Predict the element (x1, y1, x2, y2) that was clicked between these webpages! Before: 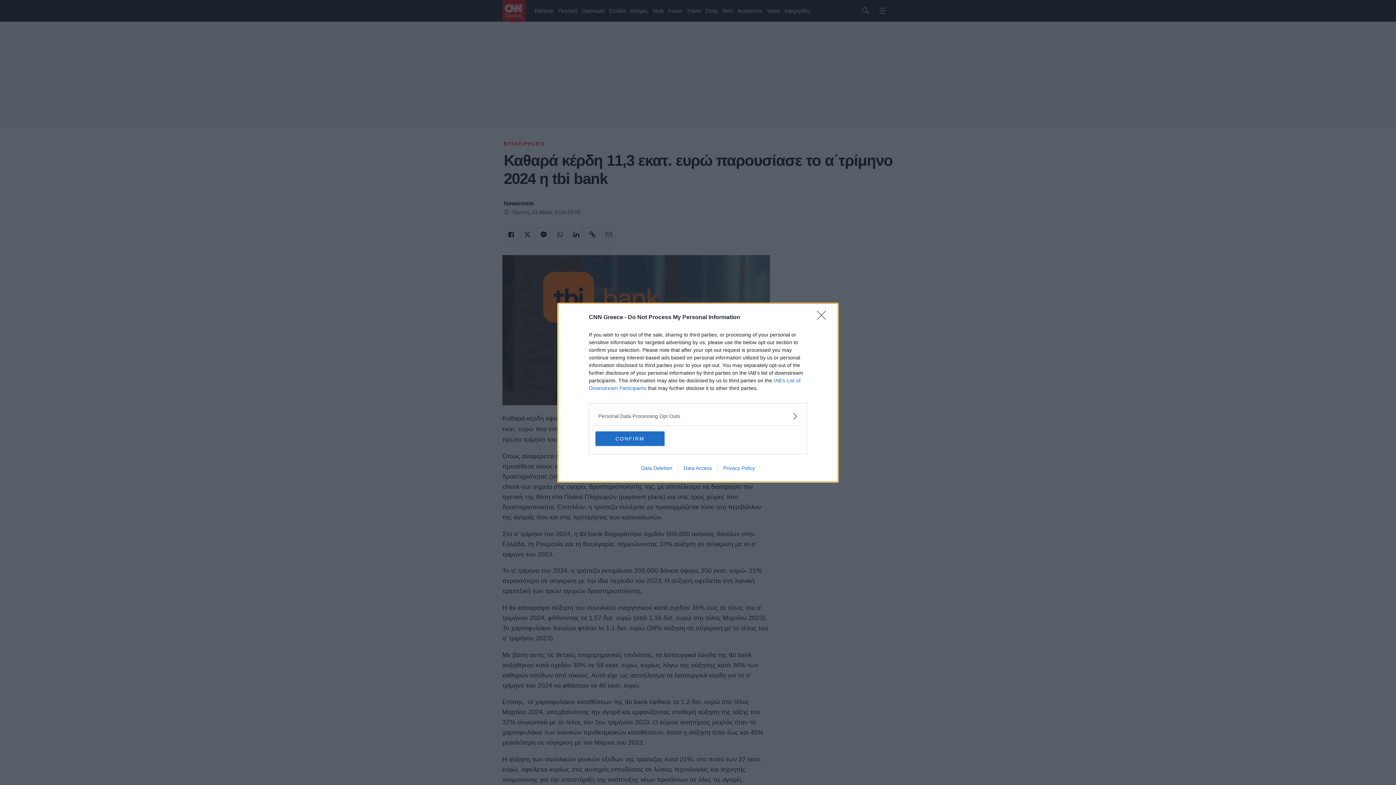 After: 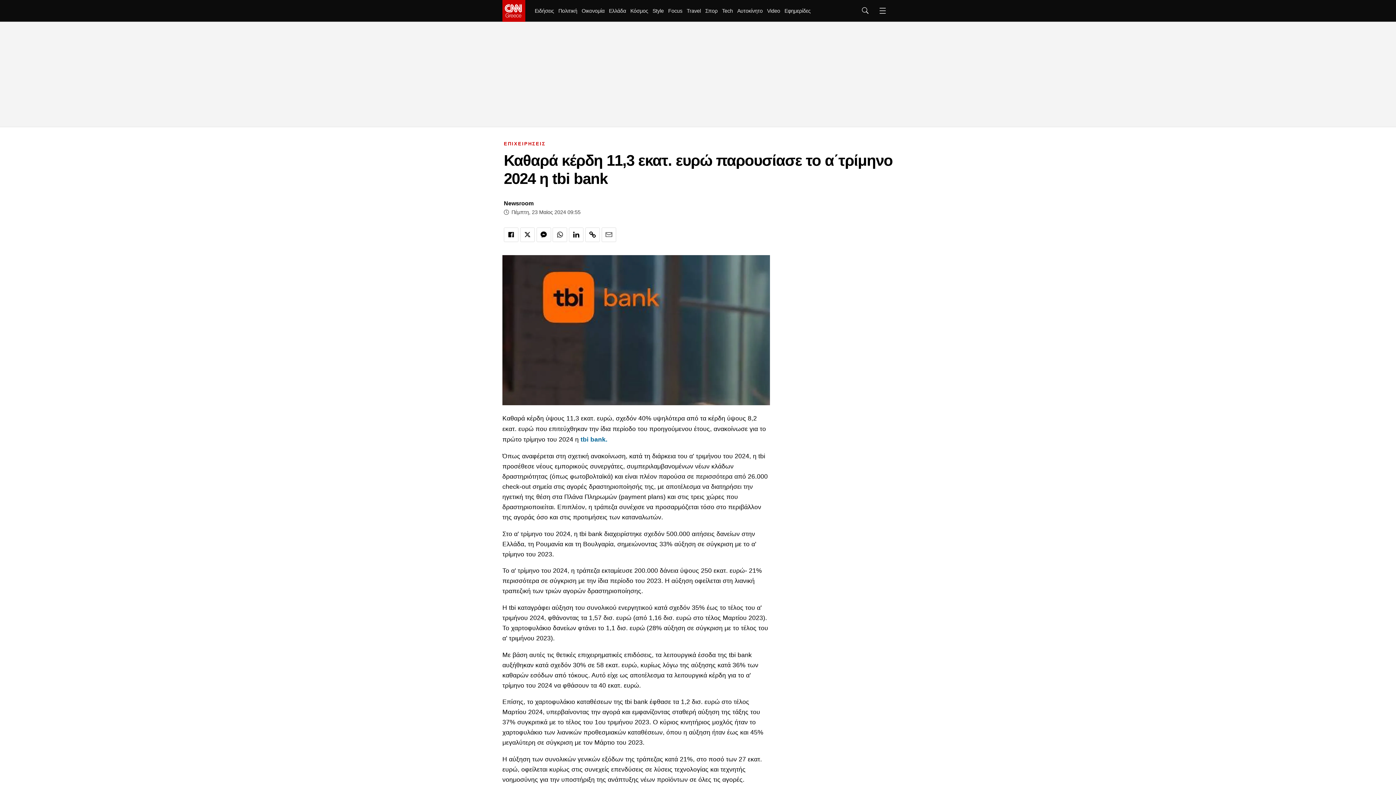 Action: bbox: (595, 431, 664, 446) label: CONFIRM